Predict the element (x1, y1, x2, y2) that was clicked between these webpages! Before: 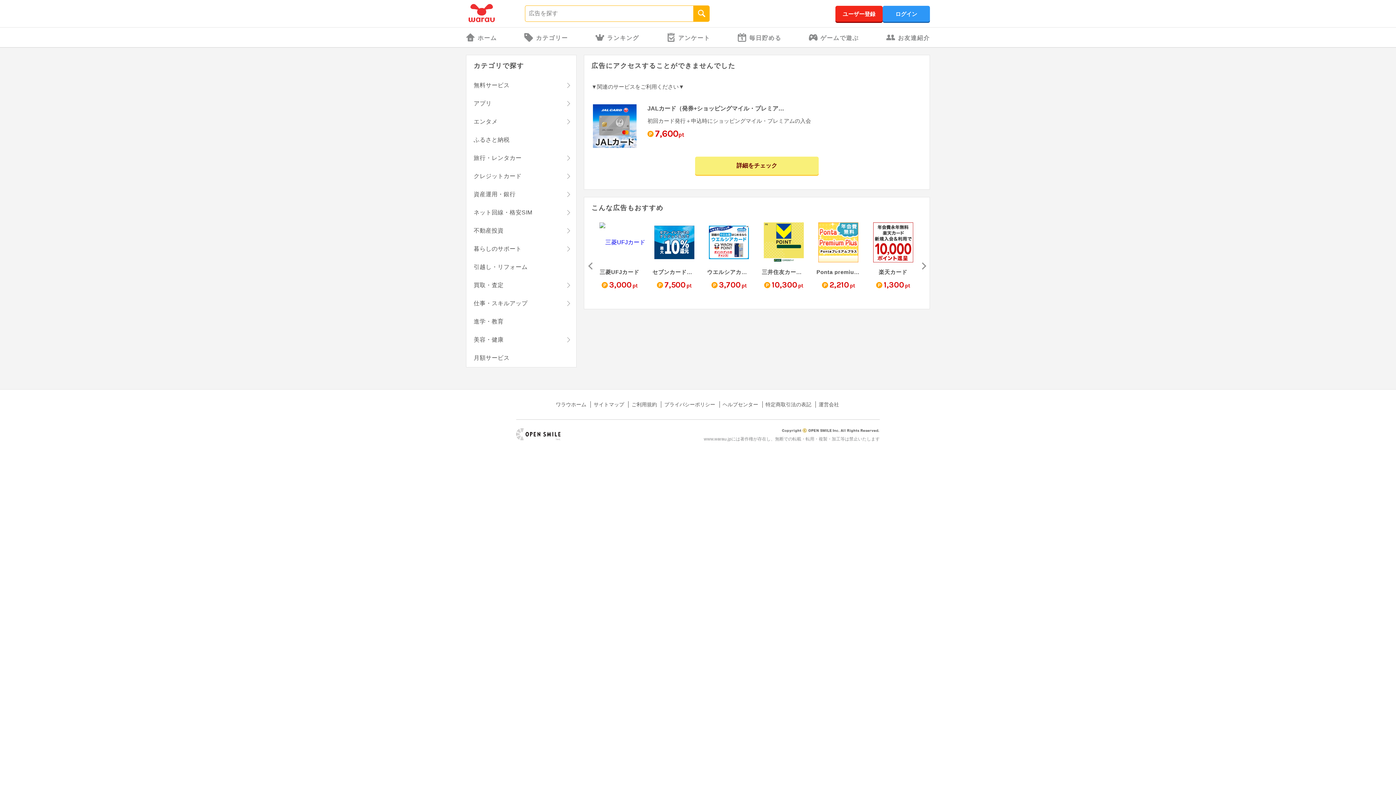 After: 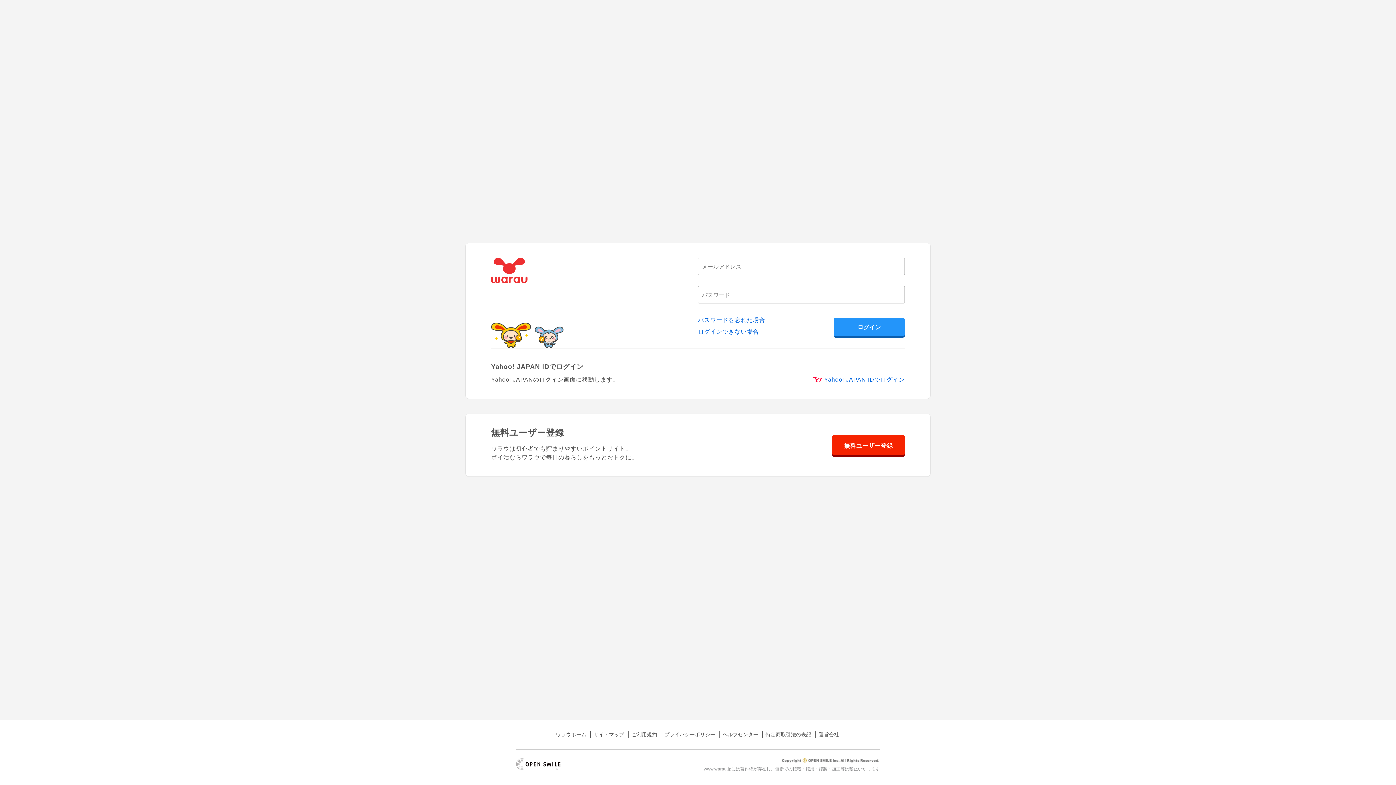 Action: label: ログイン bbox: (882, 5, 930, 21)